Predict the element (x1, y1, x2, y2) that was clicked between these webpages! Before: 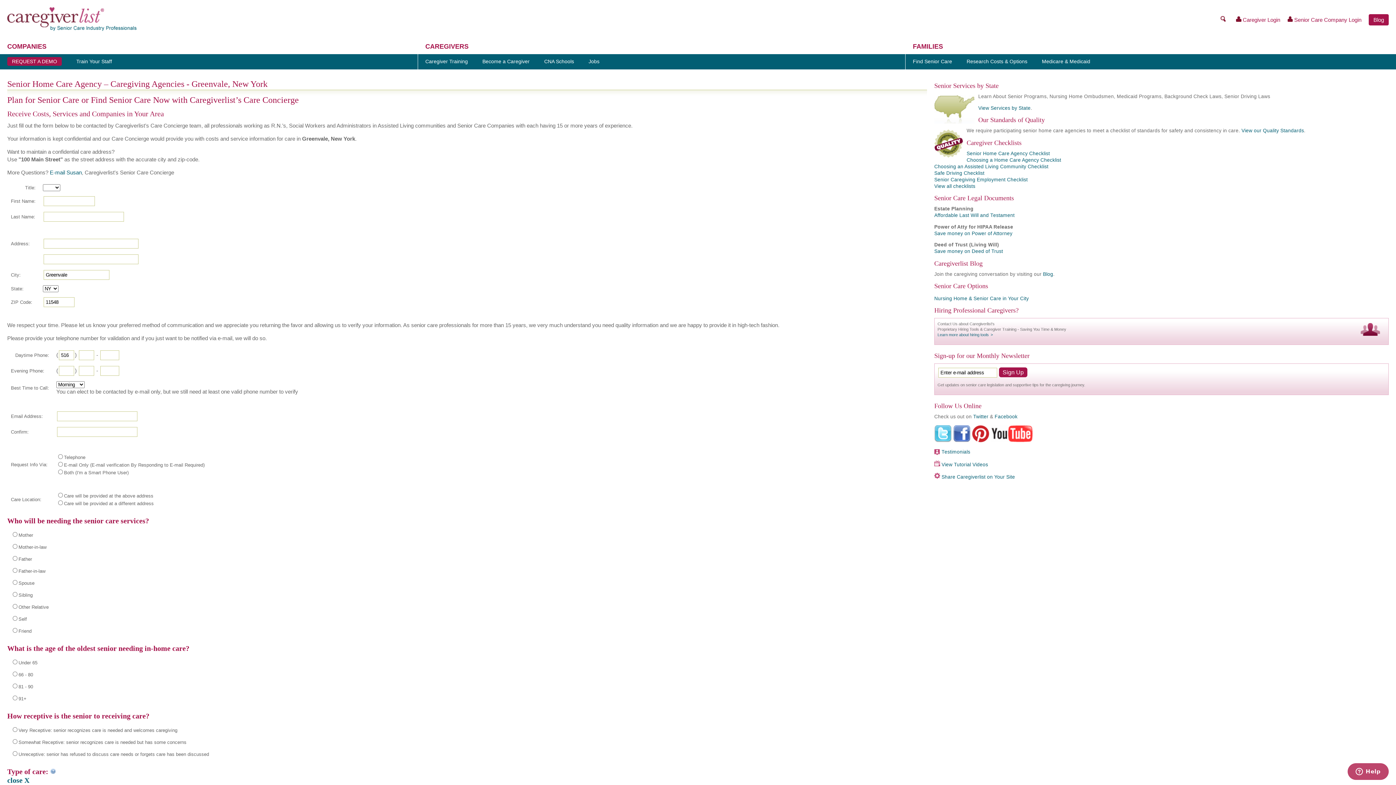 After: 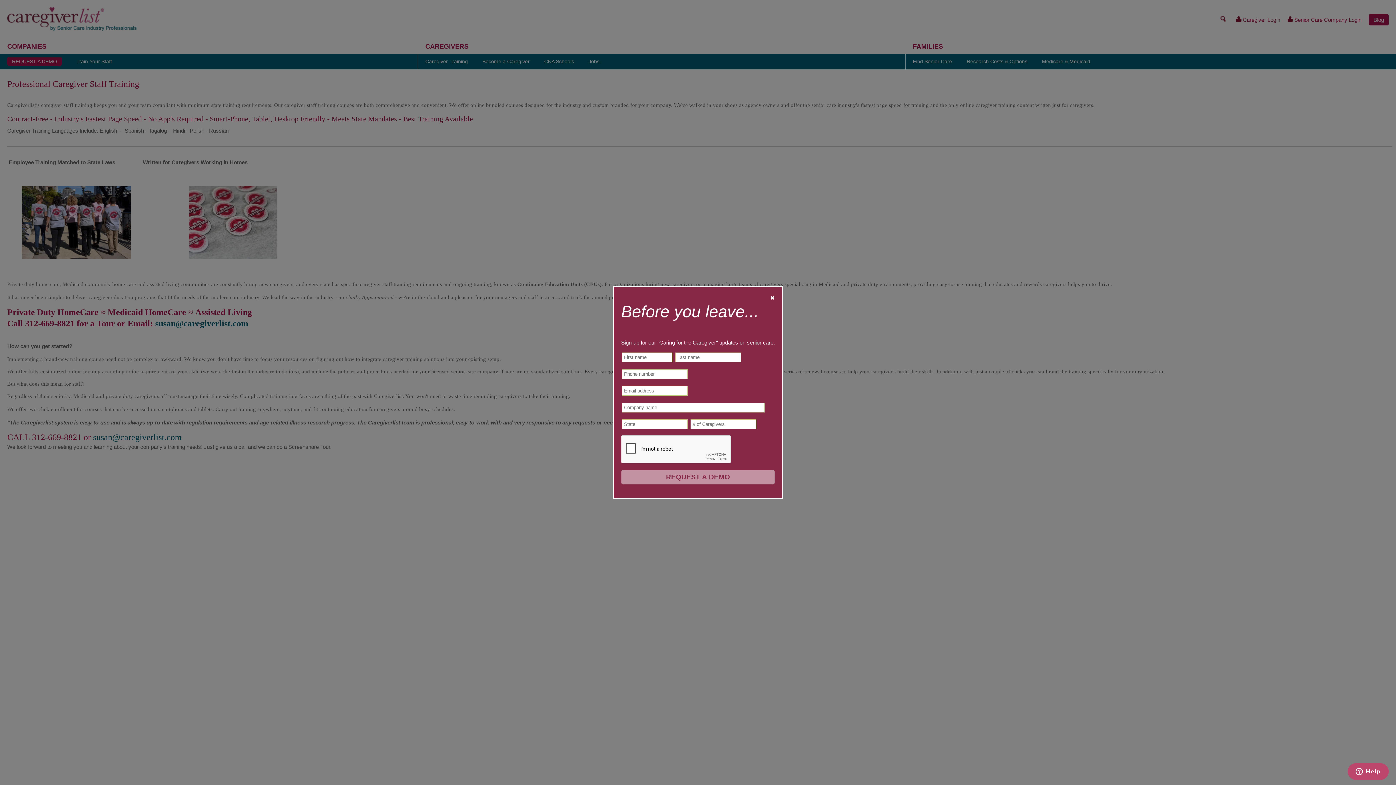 Action: bbox: (69, 53, 119, 69) label: Train Your Staff